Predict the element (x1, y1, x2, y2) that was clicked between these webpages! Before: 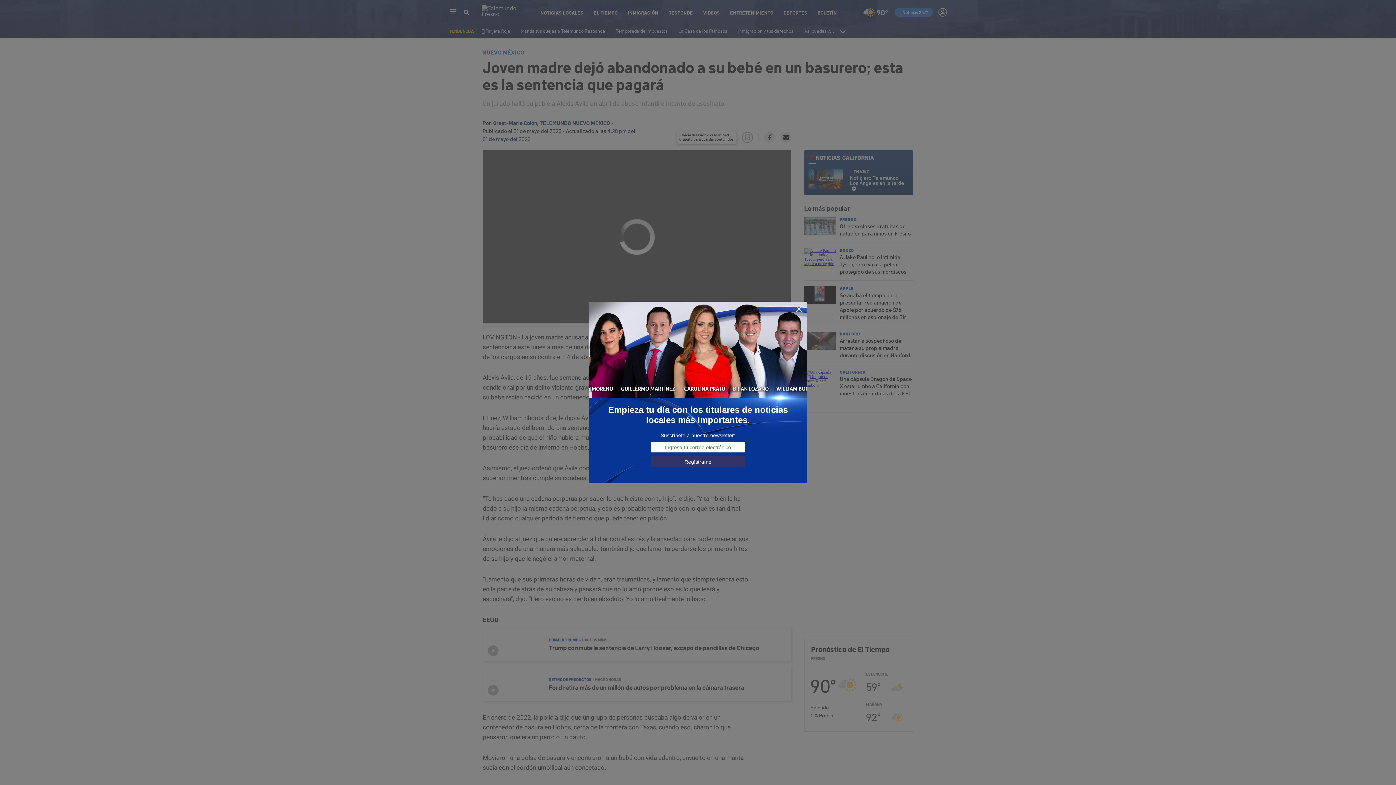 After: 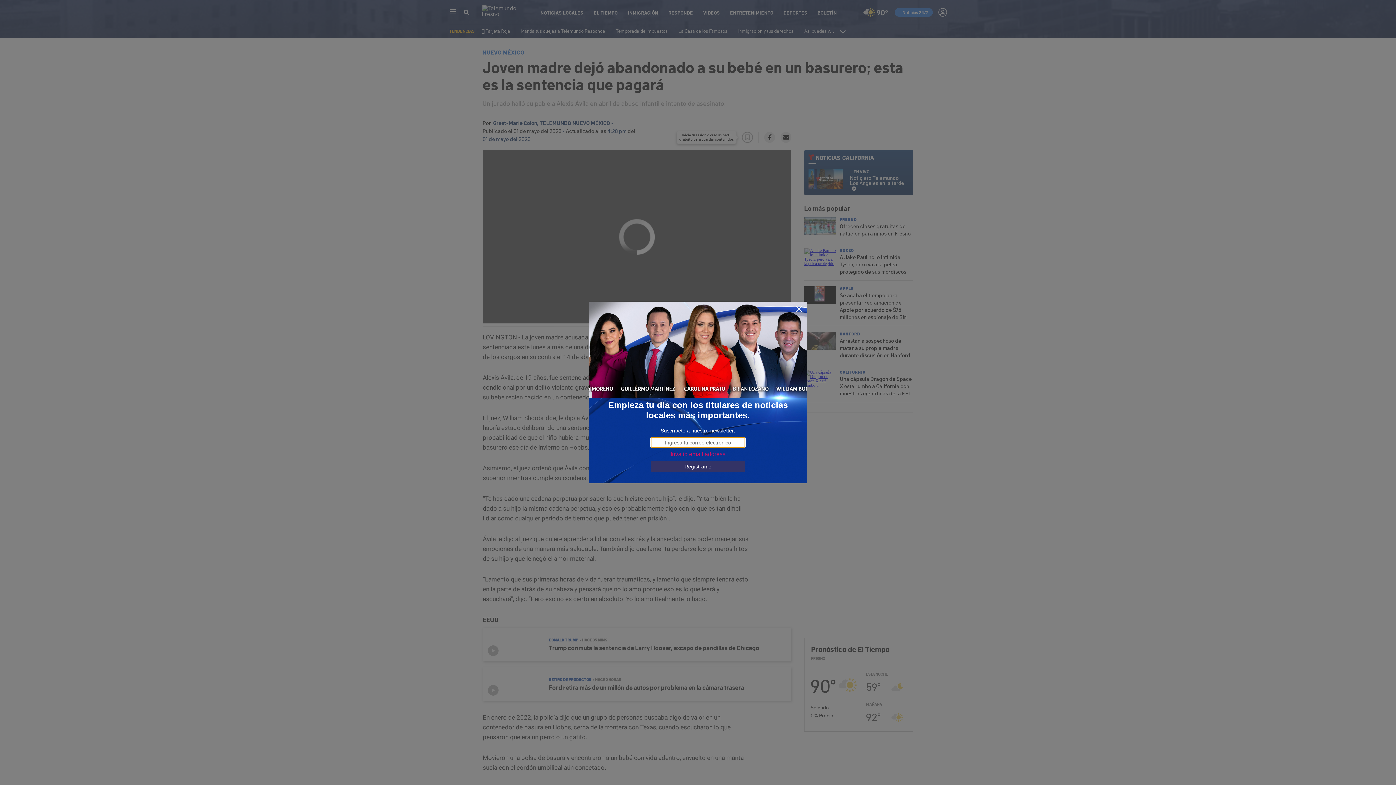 Action: label: Regístrame bbox: (650, 456, 745, 467)